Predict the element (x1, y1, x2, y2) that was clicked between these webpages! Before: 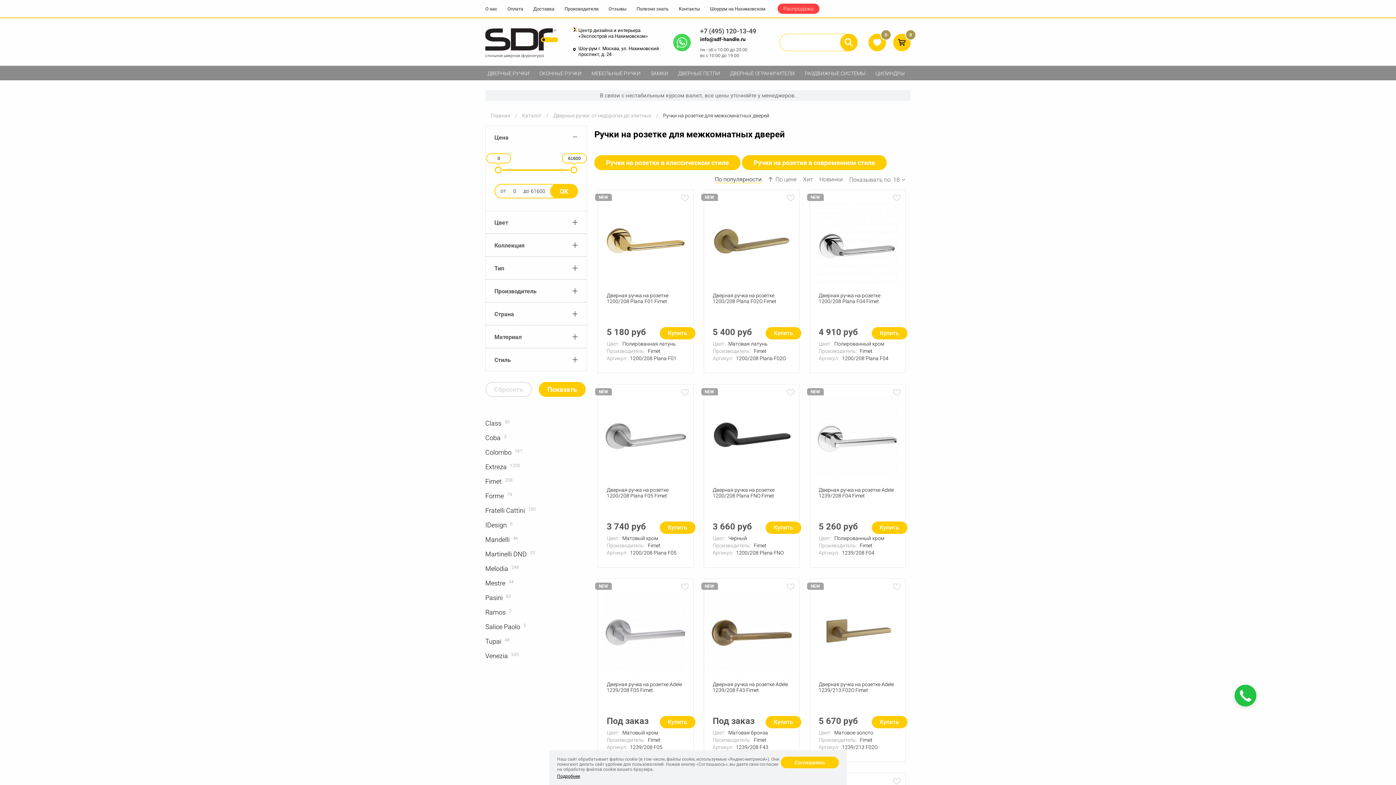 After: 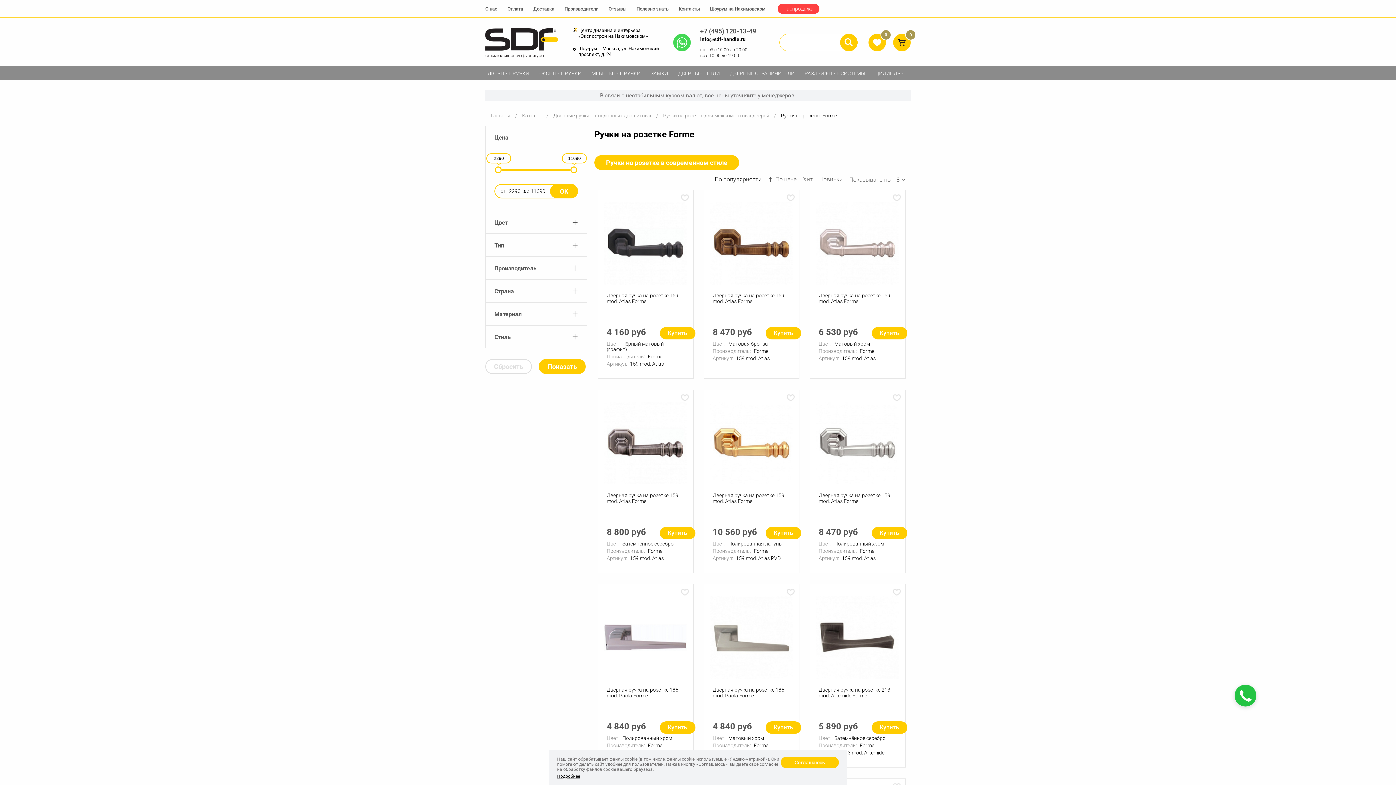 Action: label: Forme bbox: (485, 492, 504, 500)